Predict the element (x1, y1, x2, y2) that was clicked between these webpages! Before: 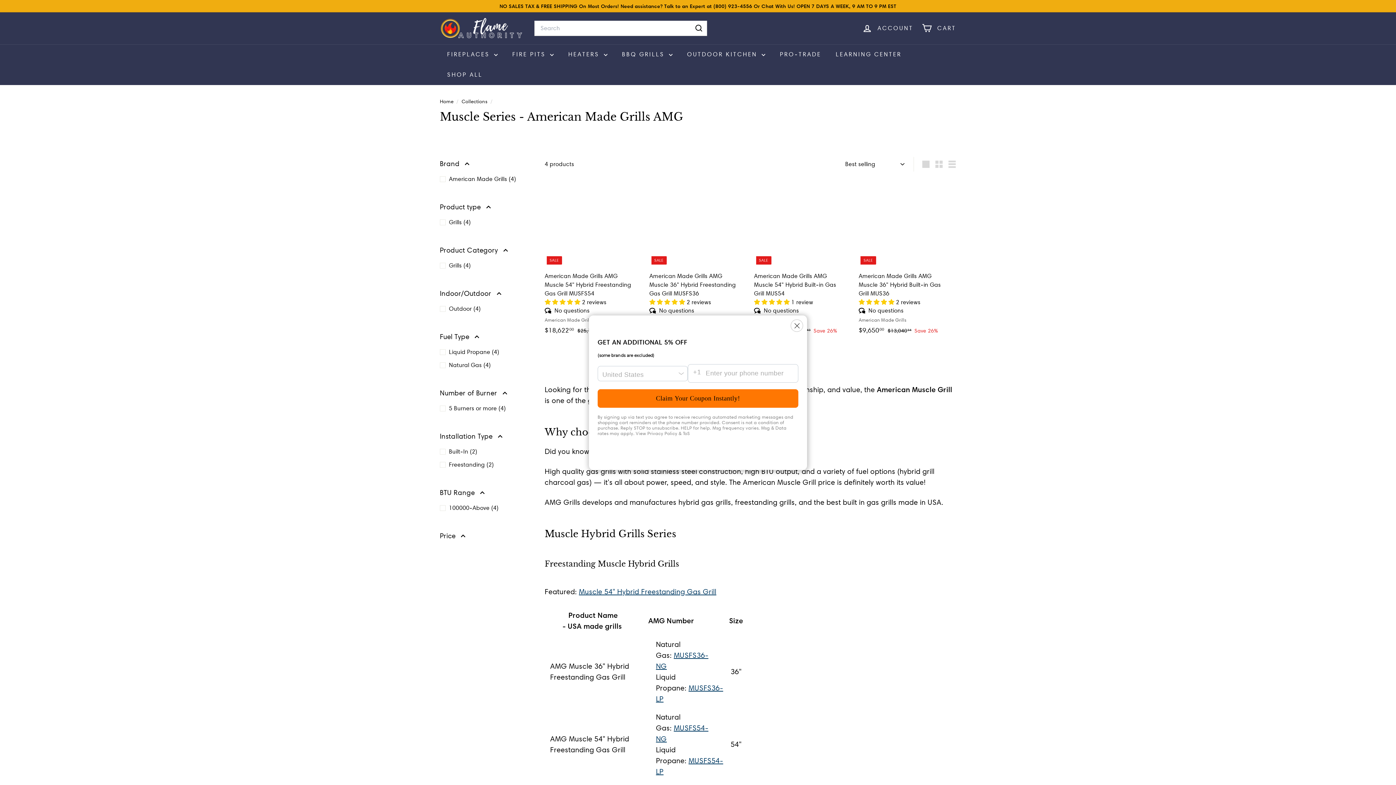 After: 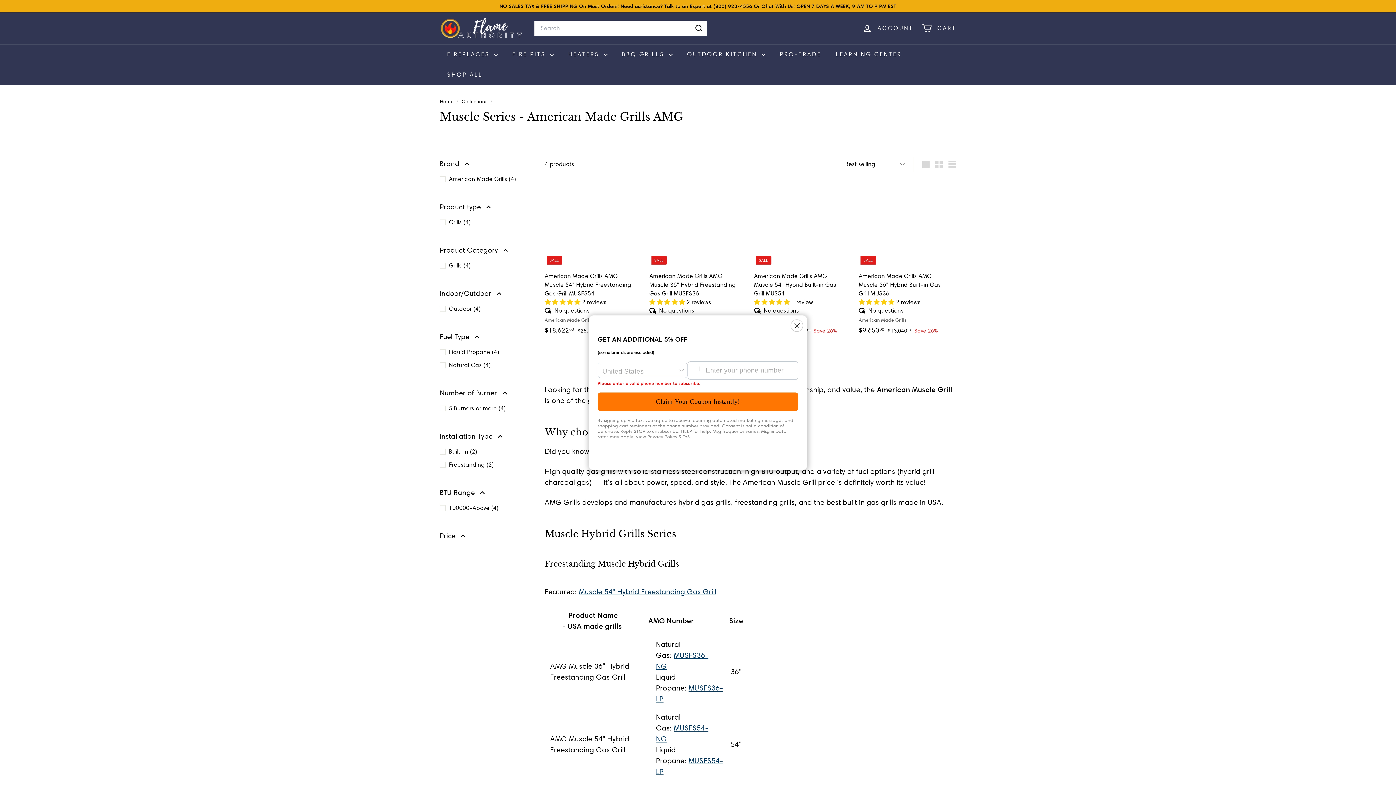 Action: bbox: (597, 389, 798, 408) label: Claim Your Coupon Instantly!